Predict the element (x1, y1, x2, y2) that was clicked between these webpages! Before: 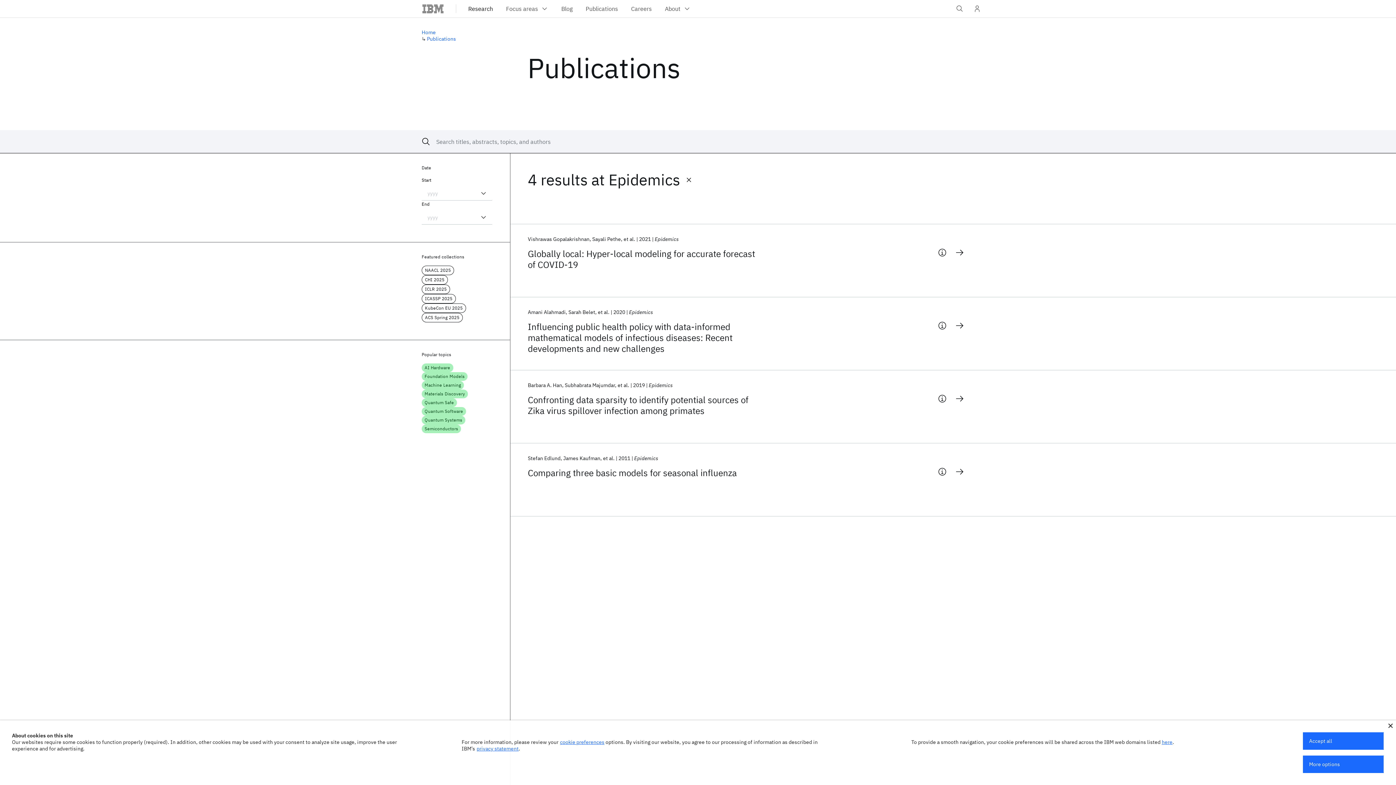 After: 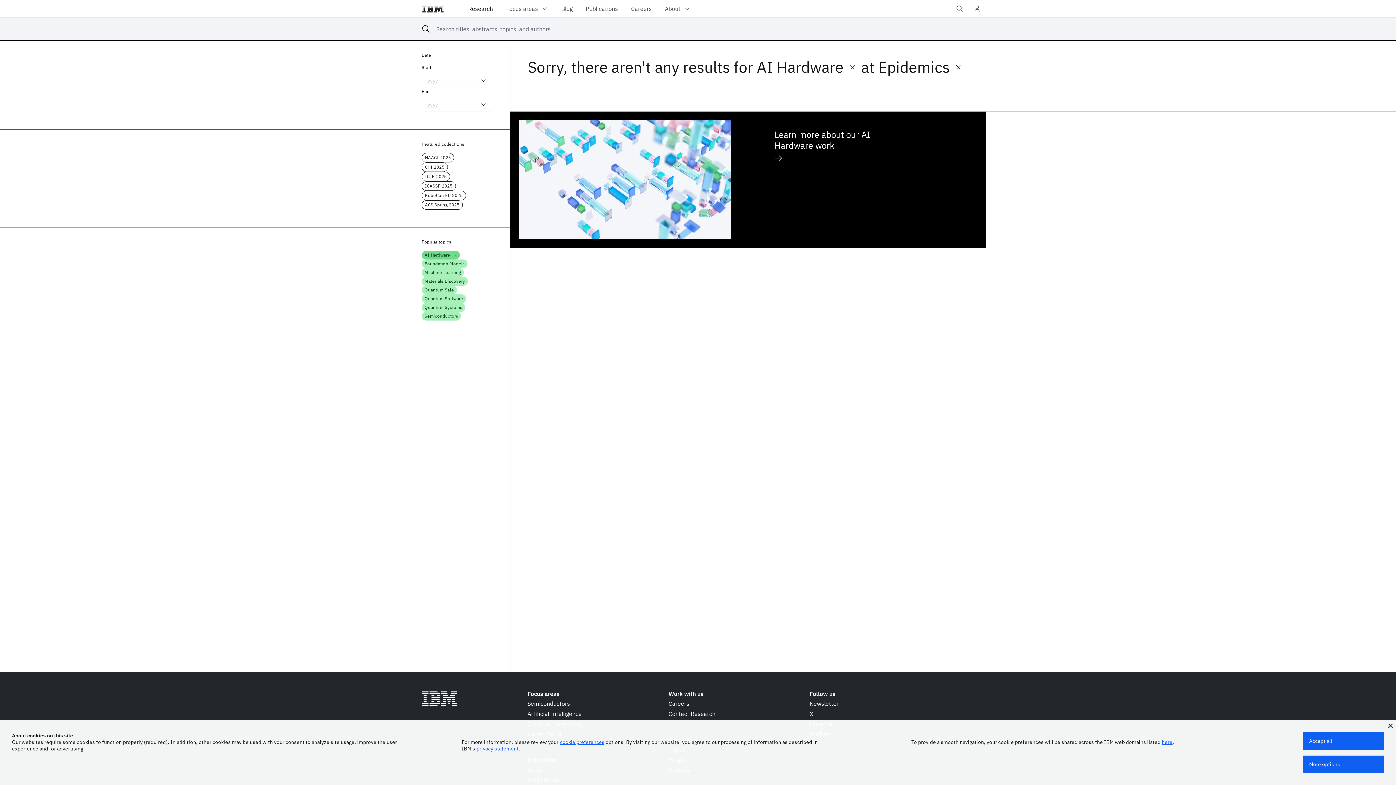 Action: bbox: (421, 363, 453, 372) label: AI Hardware